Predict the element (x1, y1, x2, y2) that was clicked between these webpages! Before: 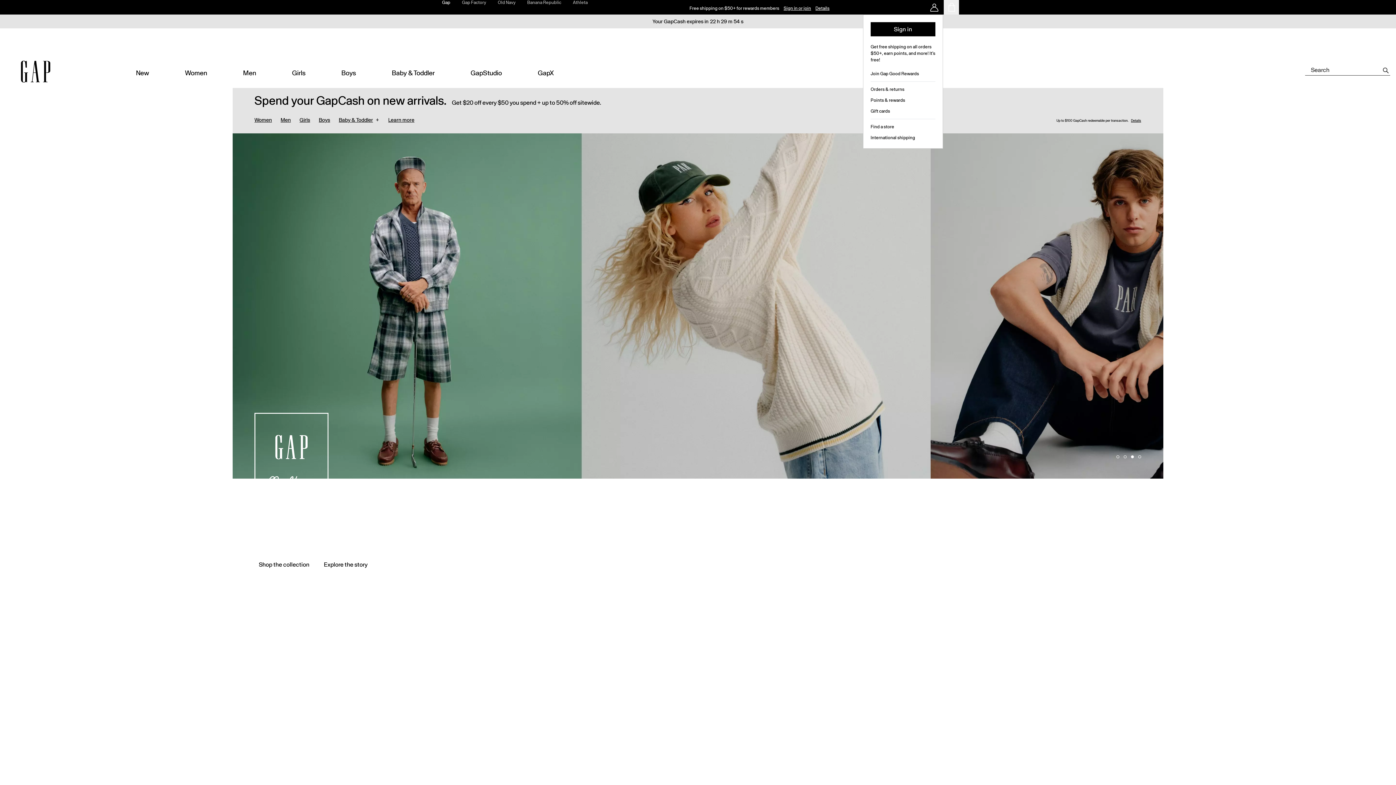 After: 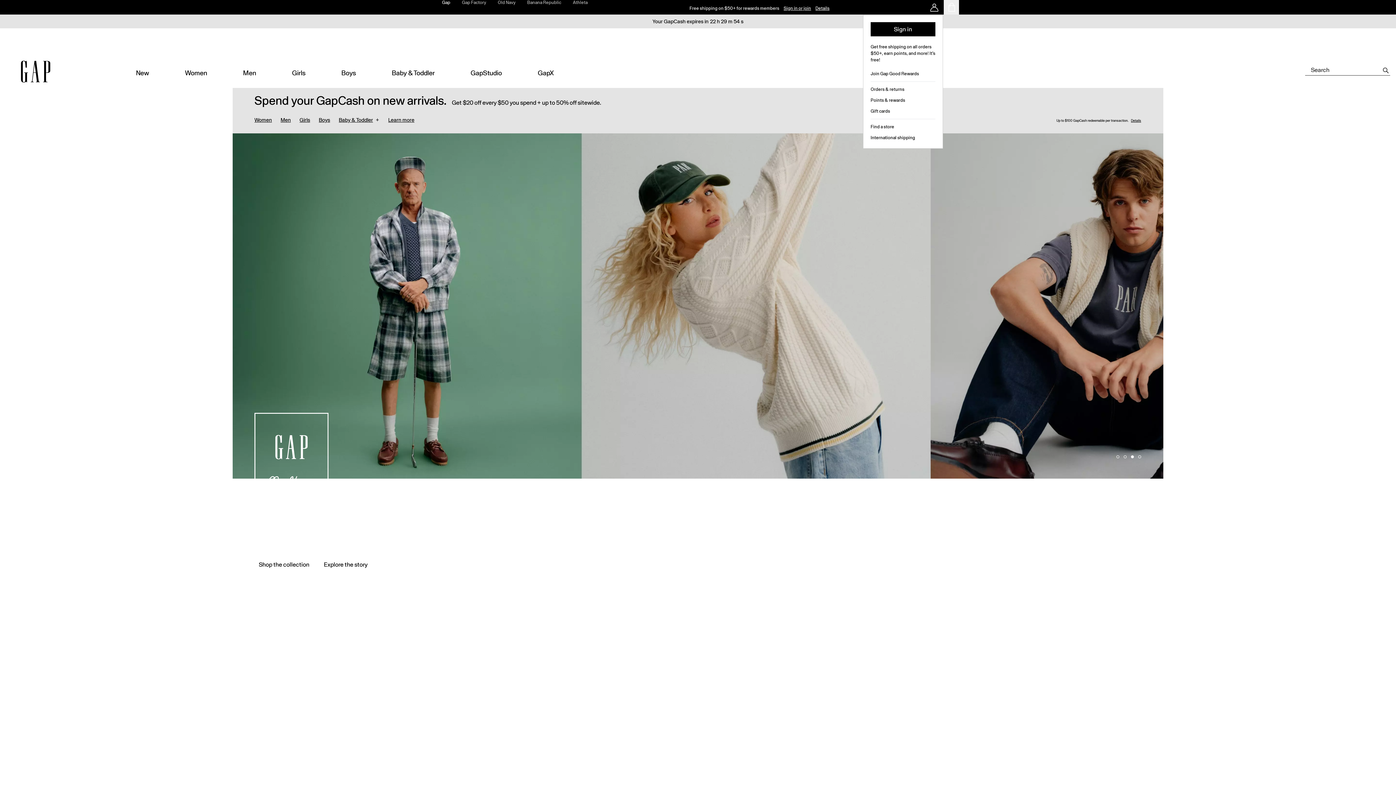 Action: bbox: (1382, 65, 1390, 75) label: search